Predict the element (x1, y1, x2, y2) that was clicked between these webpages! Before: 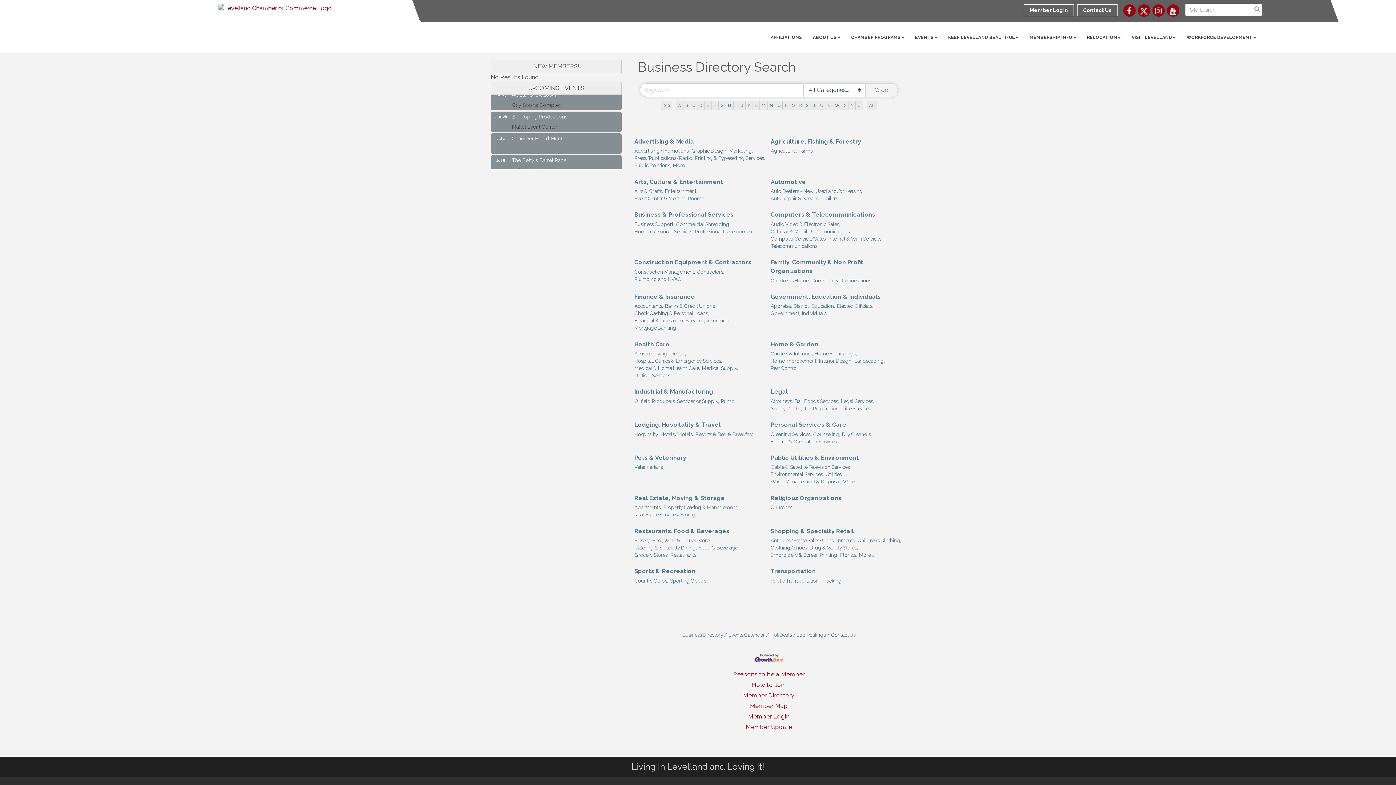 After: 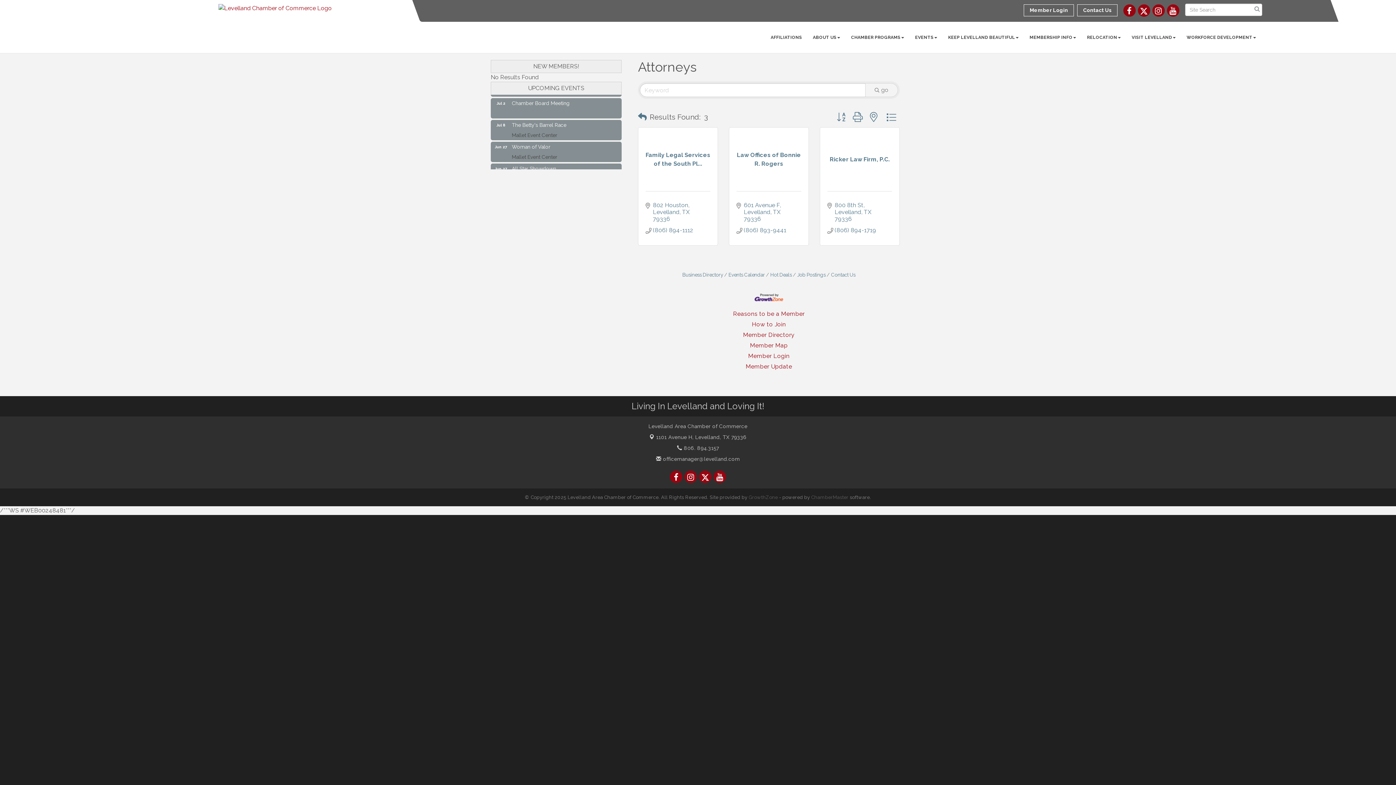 Action: bbox: (770, 397, 793, 405) label: Attorneys,